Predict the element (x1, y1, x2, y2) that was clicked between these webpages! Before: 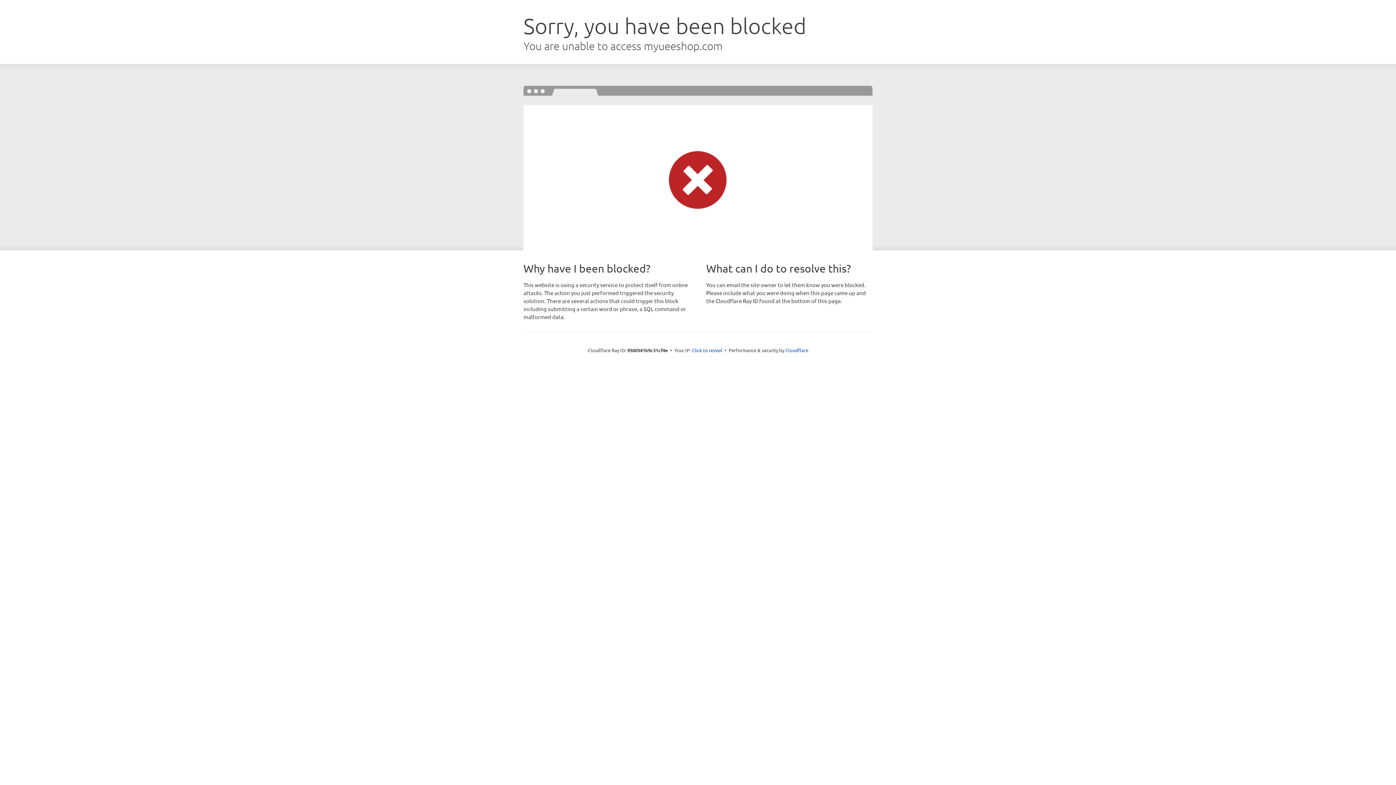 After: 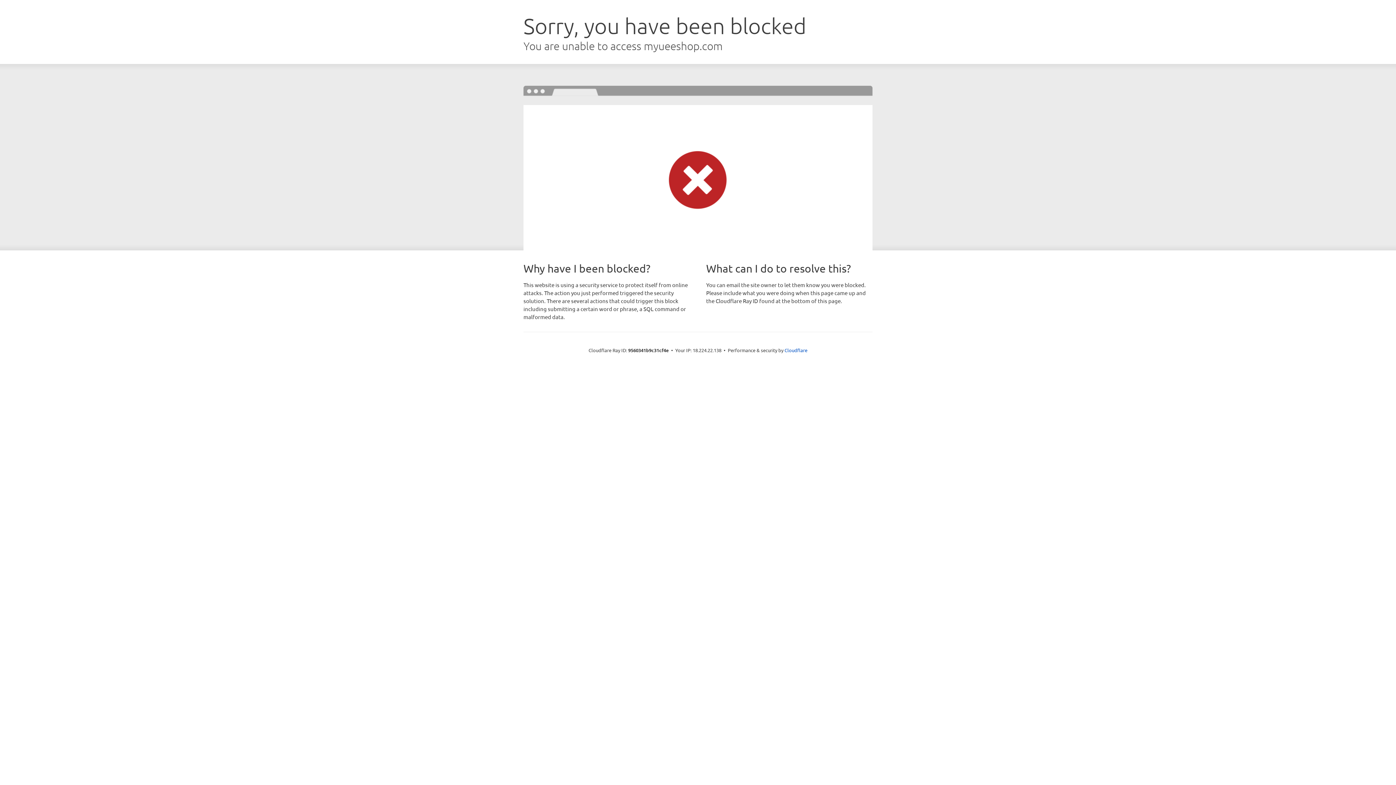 Action: bbox: (692, 346, 722, 353) label: Click to reveal